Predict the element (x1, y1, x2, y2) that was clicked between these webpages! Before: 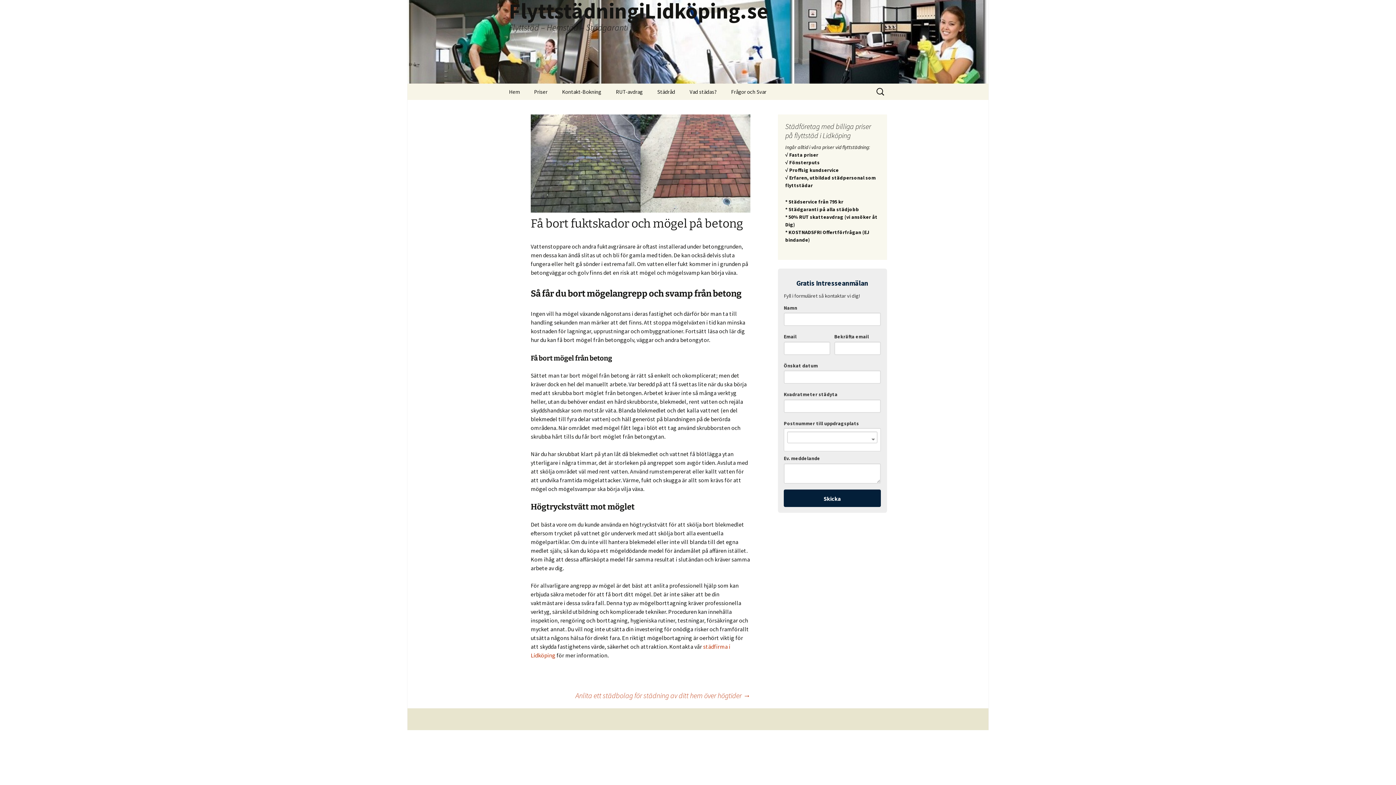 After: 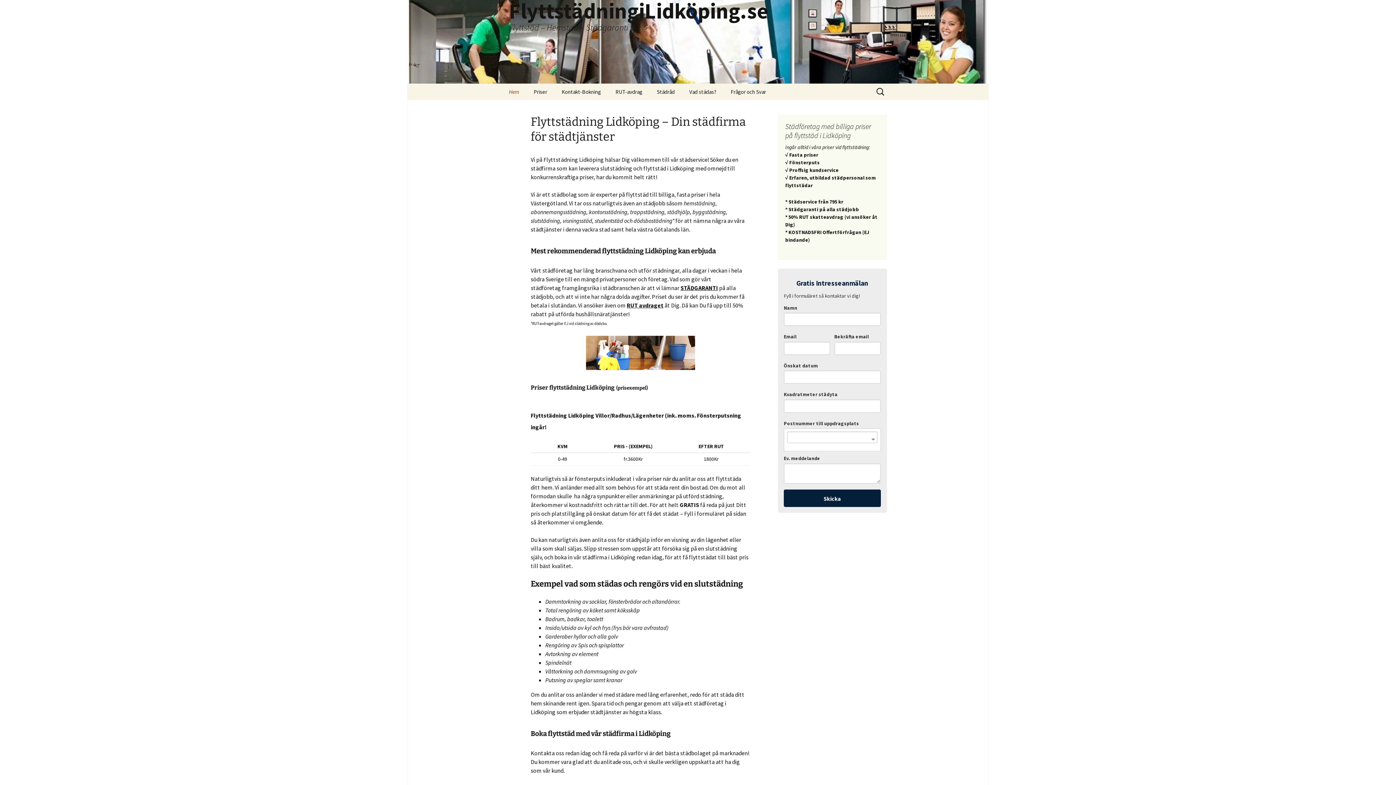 Action: label: FlyttstädningiLidköping.se
Flyttstäd – Hemstäd – Städgaranti bbox: (501, 0, 894, 83)